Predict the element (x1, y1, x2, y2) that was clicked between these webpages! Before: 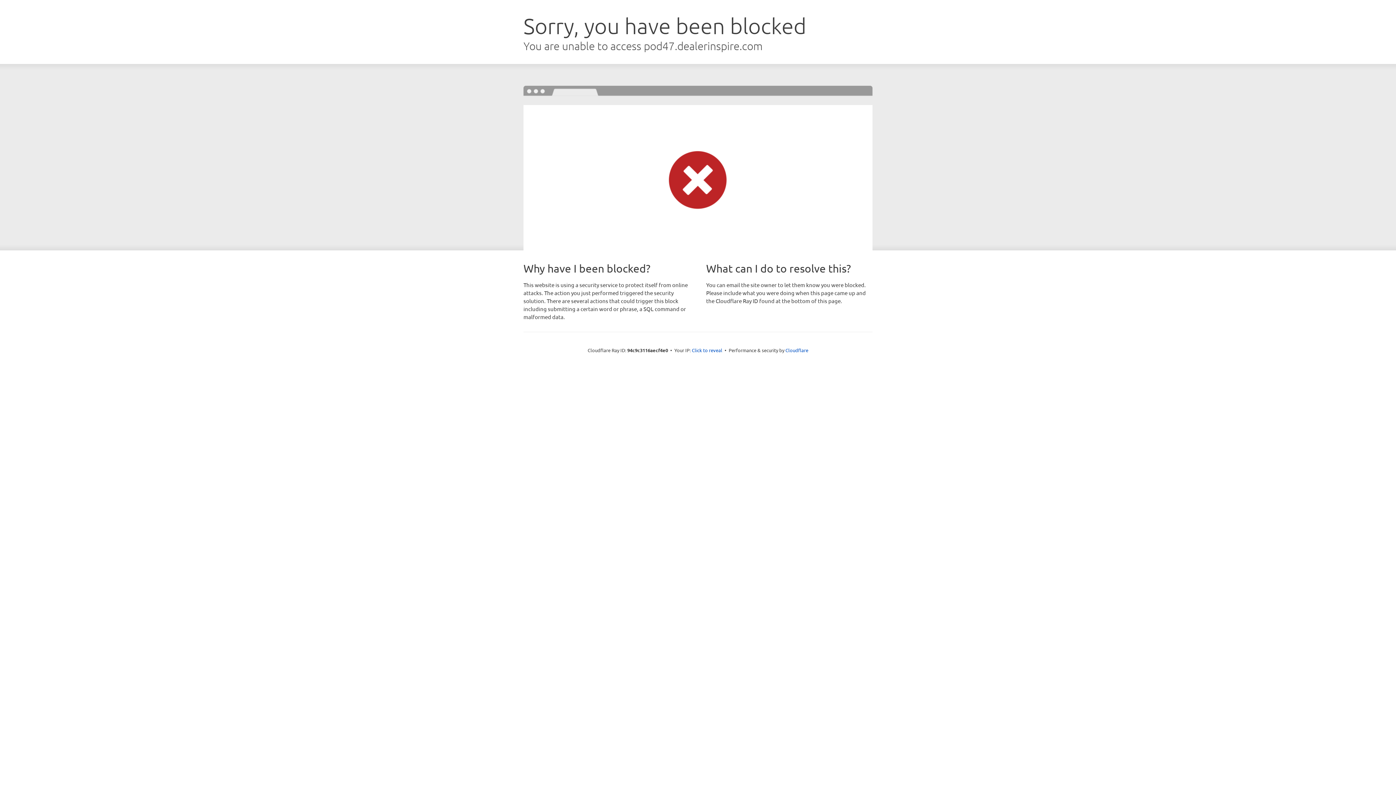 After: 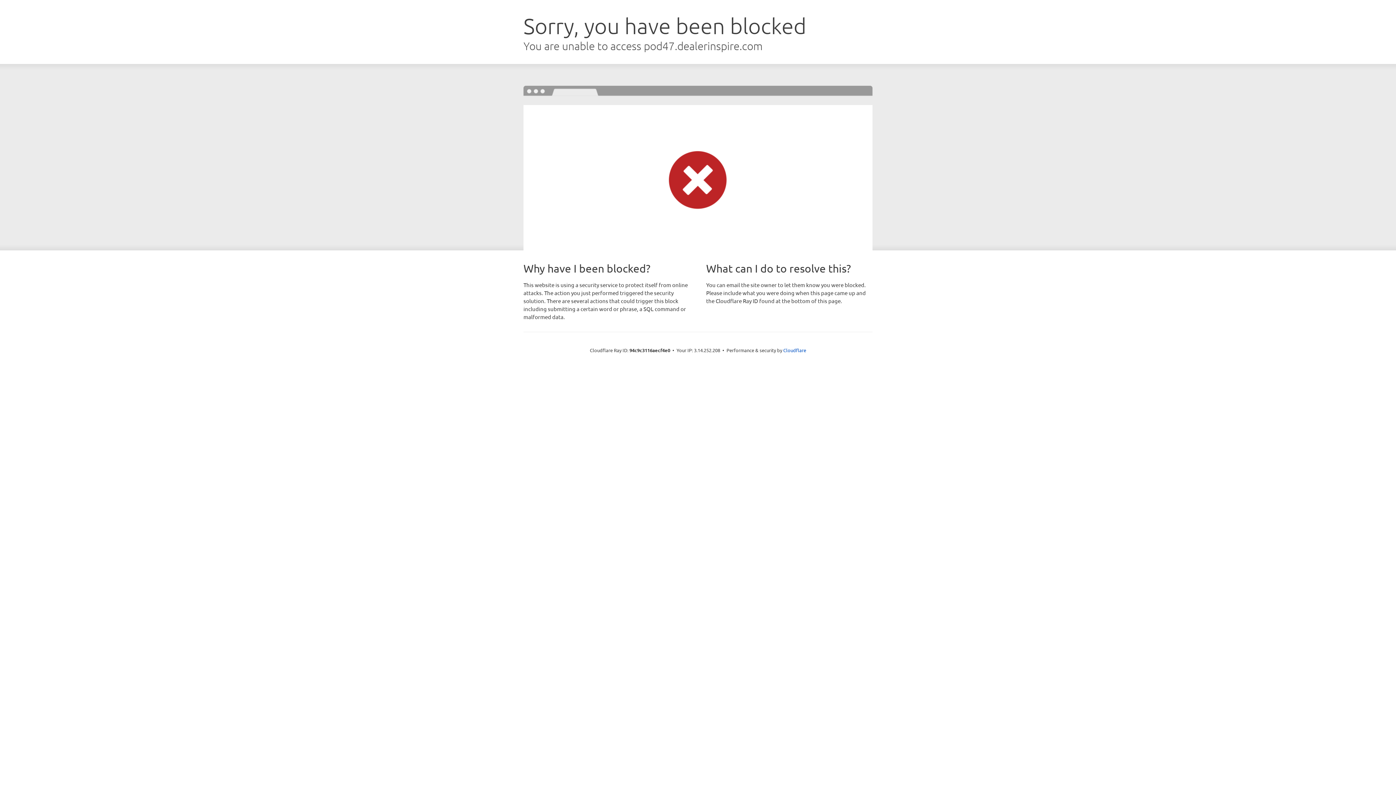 Action: bbox: (692, 346, 722, 353) label: Click to reveal